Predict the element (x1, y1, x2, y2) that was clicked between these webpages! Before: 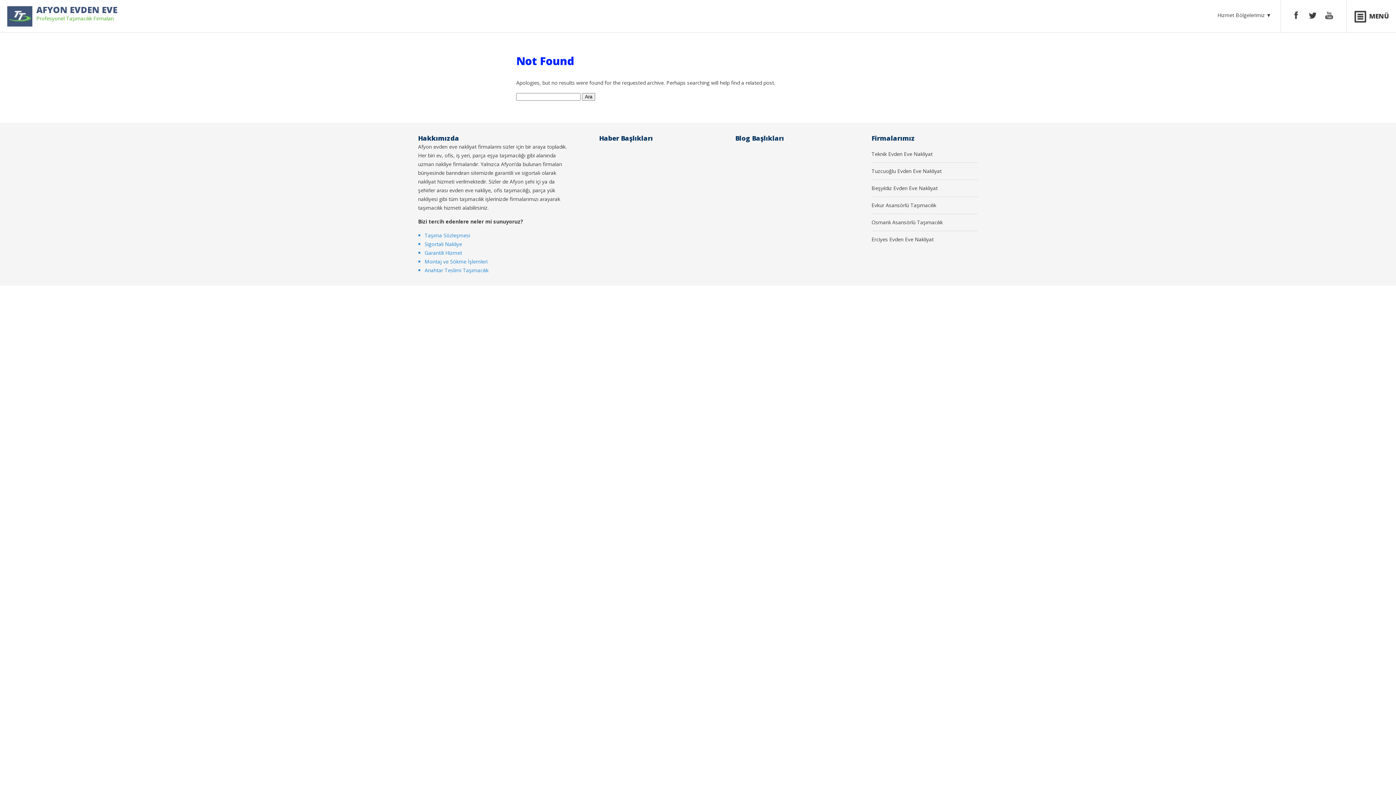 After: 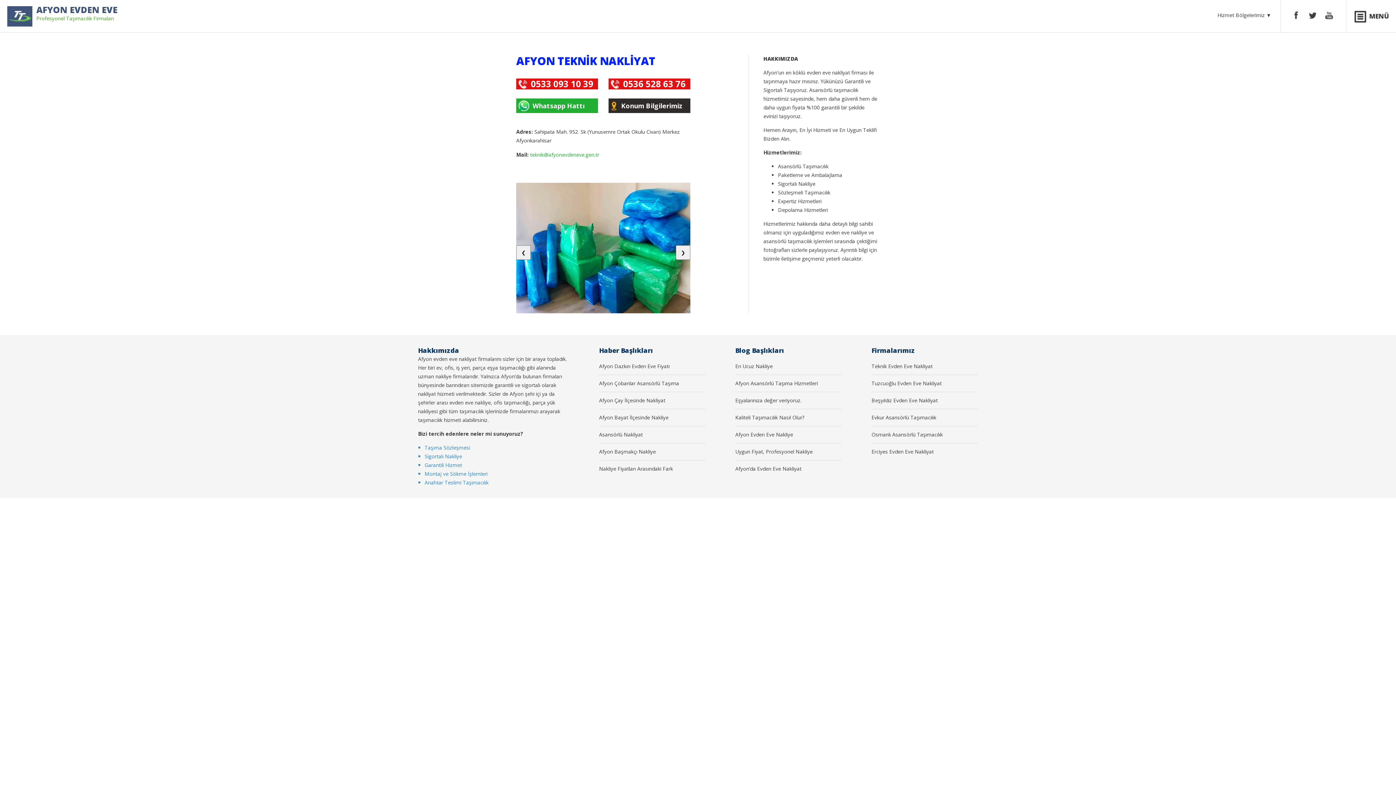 Action: bbox: (871, 150, 932, 157) label: Teknik Evden Eve Nakliyat